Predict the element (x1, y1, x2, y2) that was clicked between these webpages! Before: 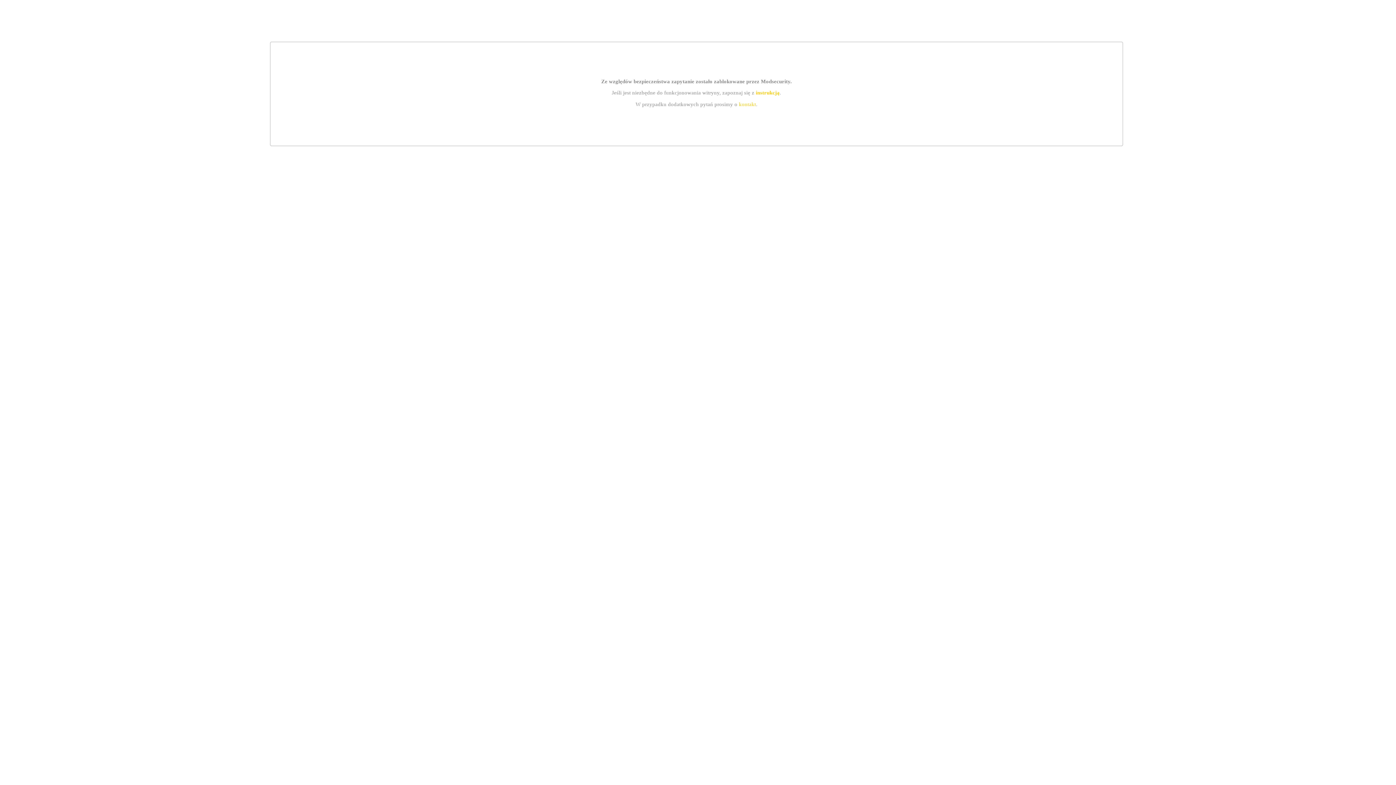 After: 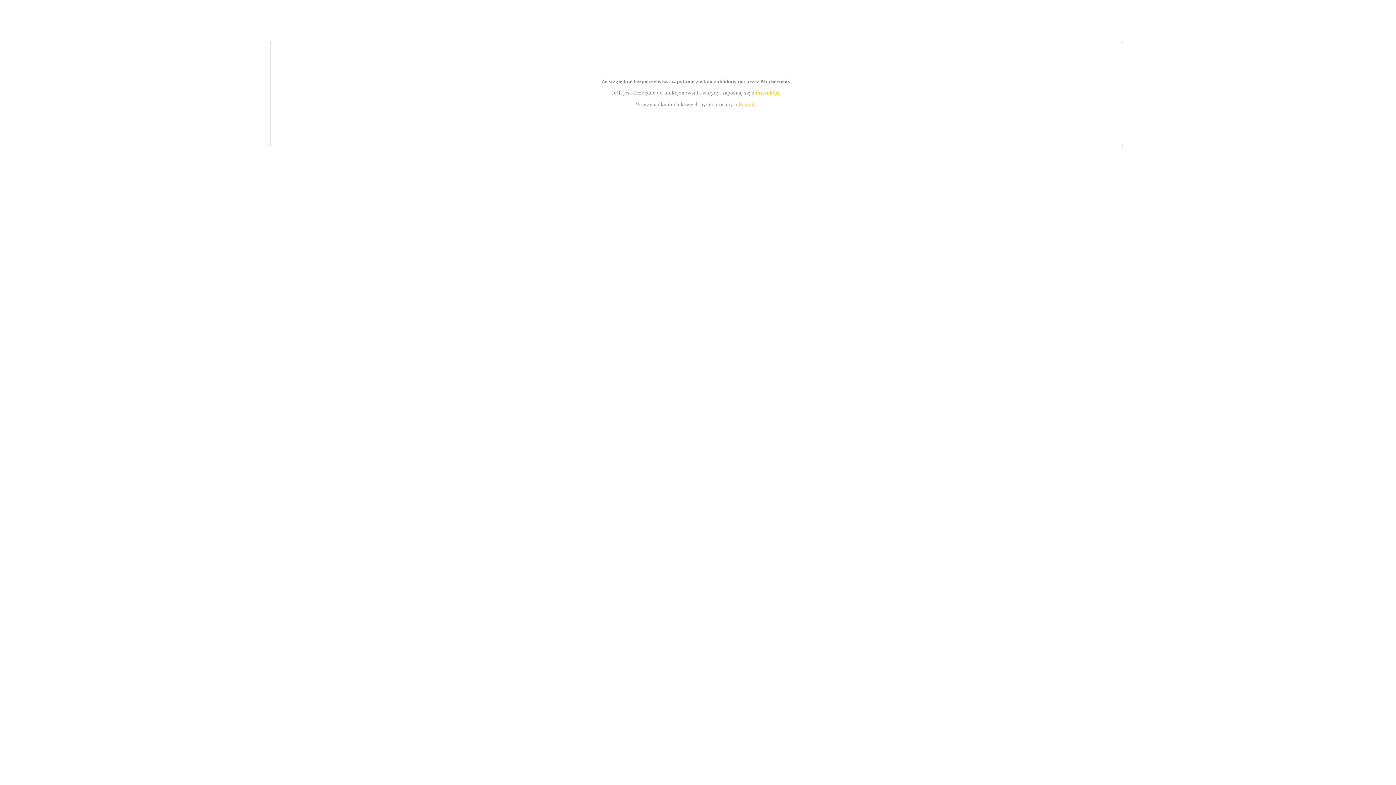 Action: label: instrukcją bbox: (755, 89, 779, 95)